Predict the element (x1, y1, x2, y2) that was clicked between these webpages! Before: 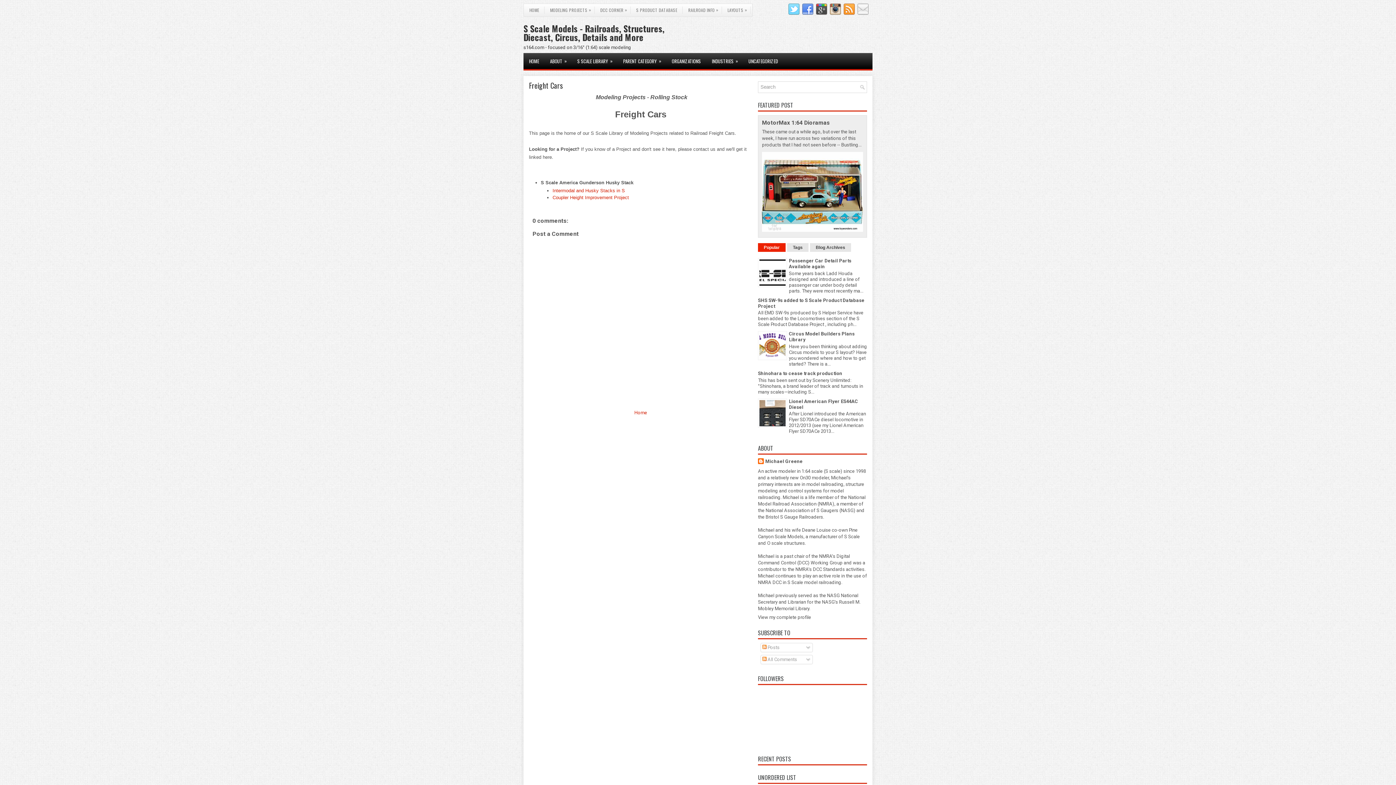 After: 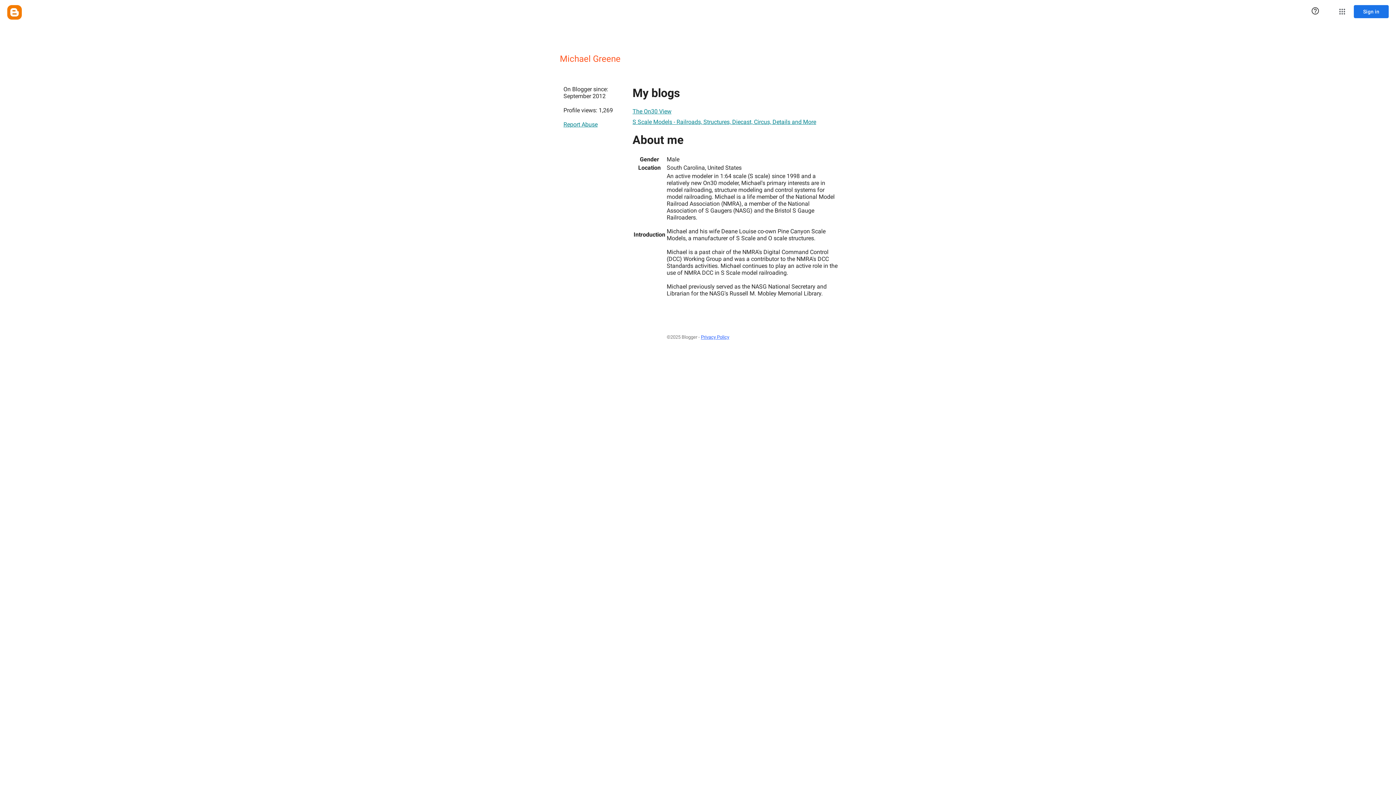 Action: bbox: (758, 458, 802, 465) label: Michael Greene